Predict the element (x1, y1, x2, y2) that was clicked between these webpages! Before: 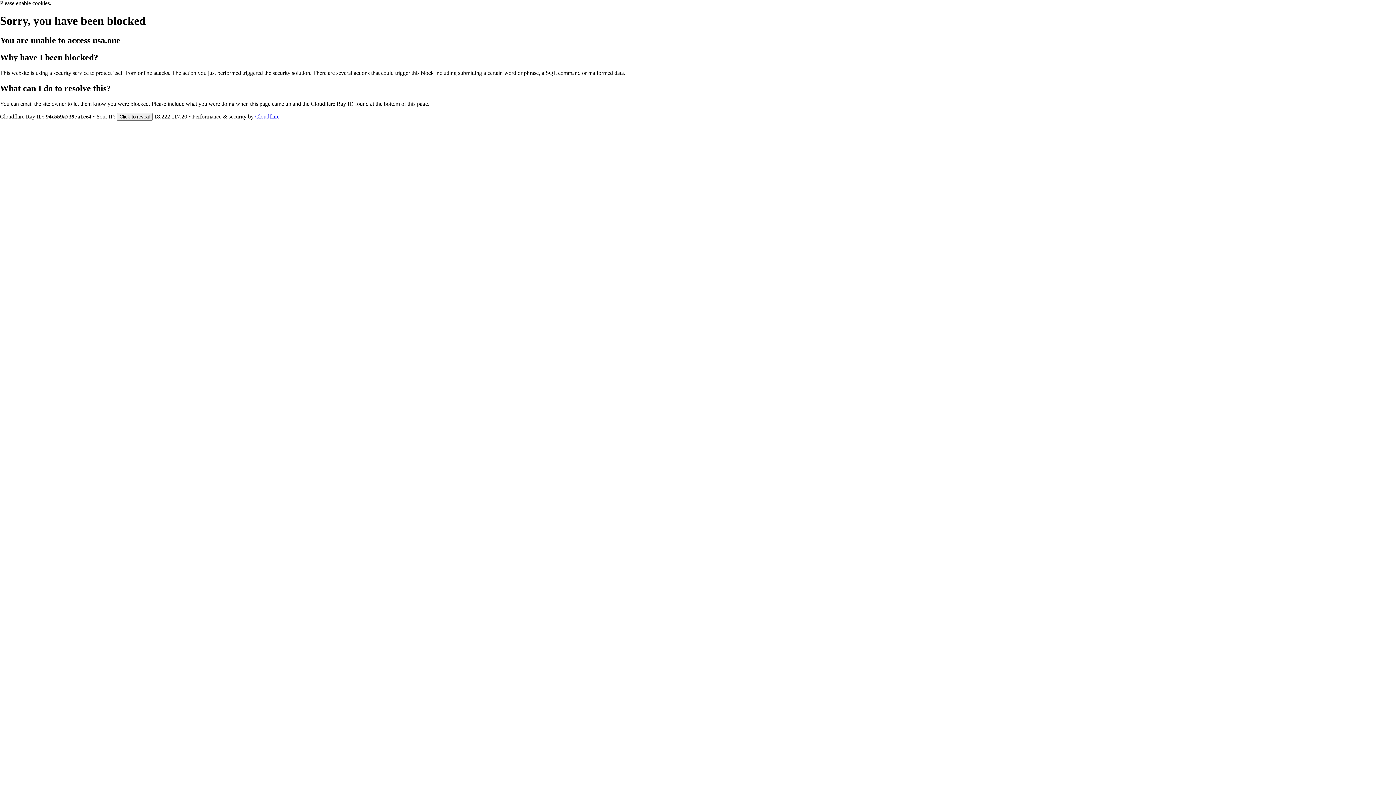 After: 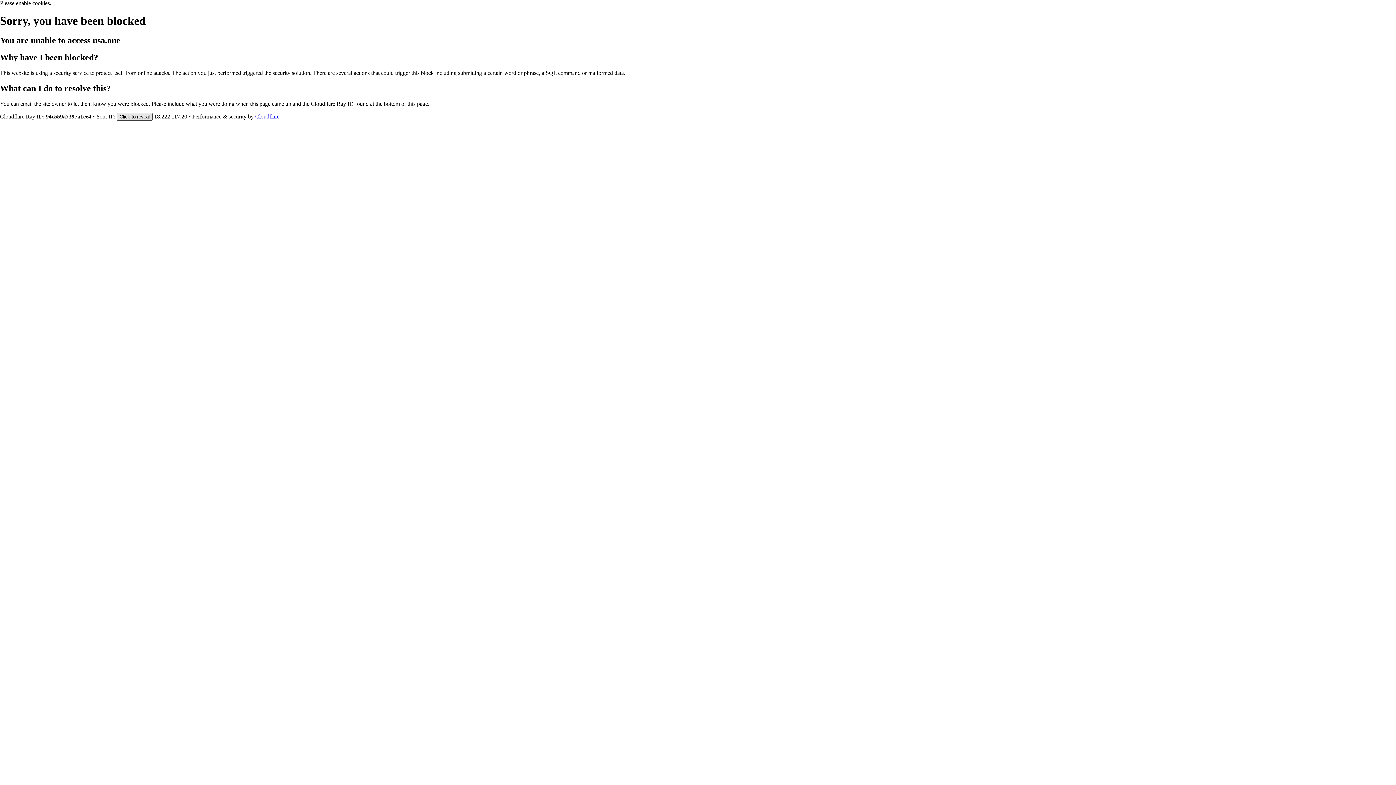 Action: bbox: (116, 112, 152, 120) label: Click to reveal